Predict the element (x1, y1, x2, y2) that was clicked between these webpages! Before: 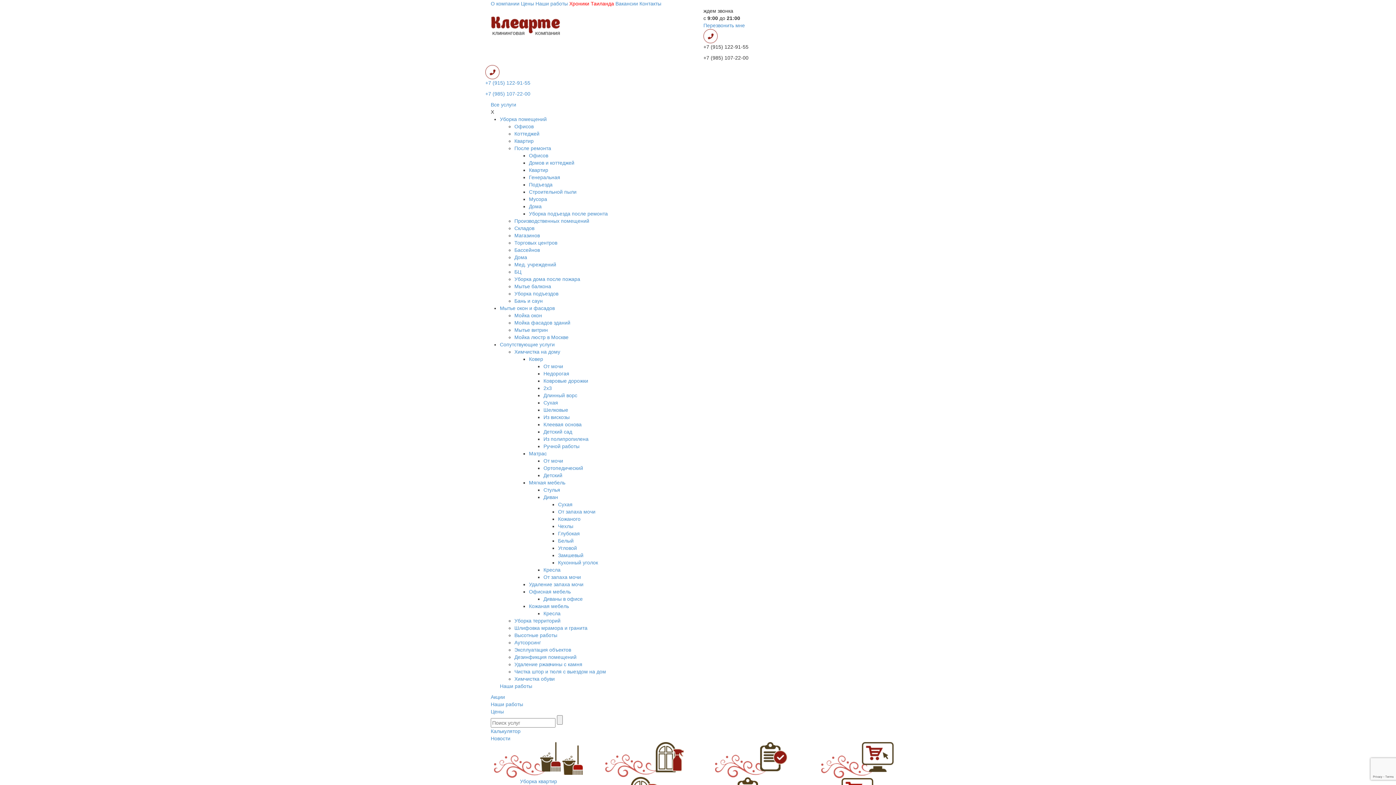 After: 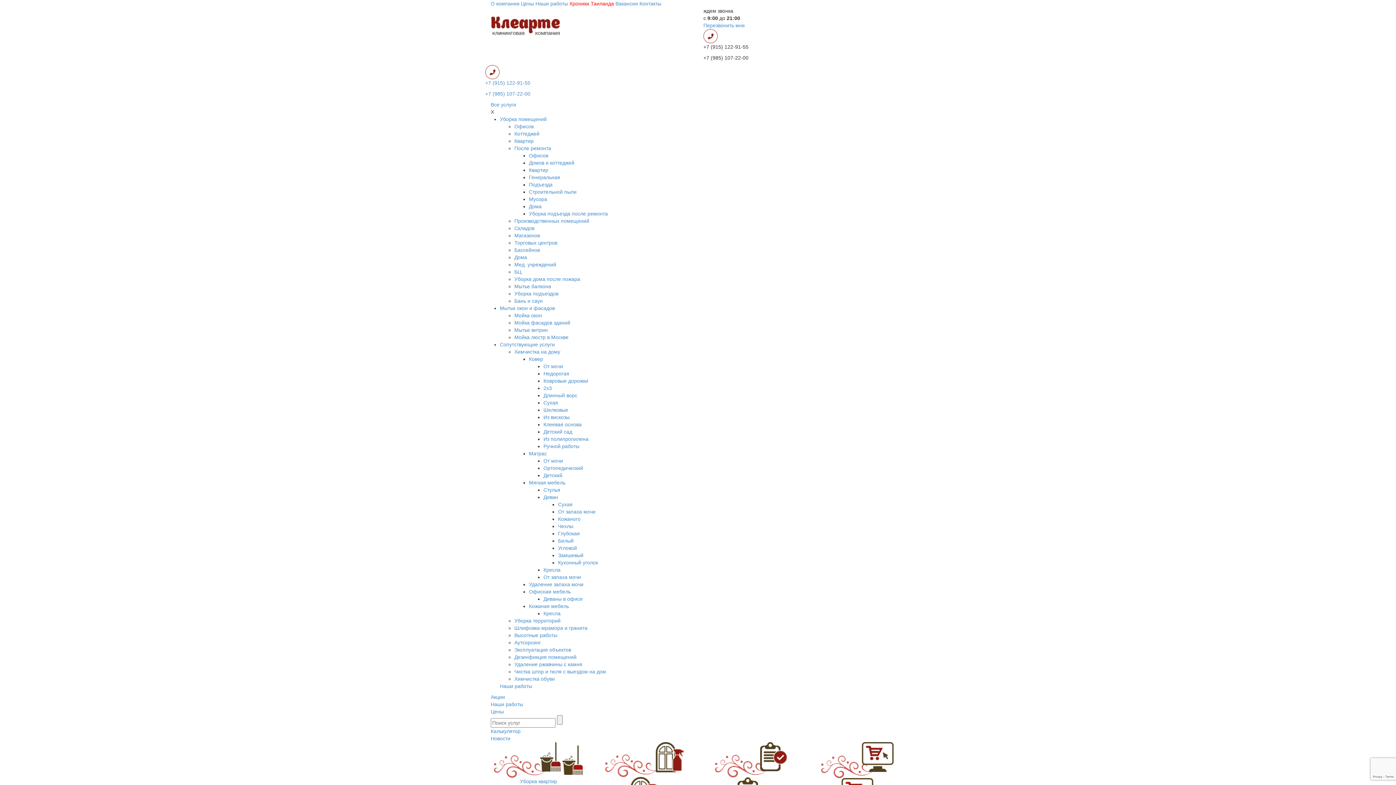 Action: label: Чехлы bbox: (558, 523, 573, 529)